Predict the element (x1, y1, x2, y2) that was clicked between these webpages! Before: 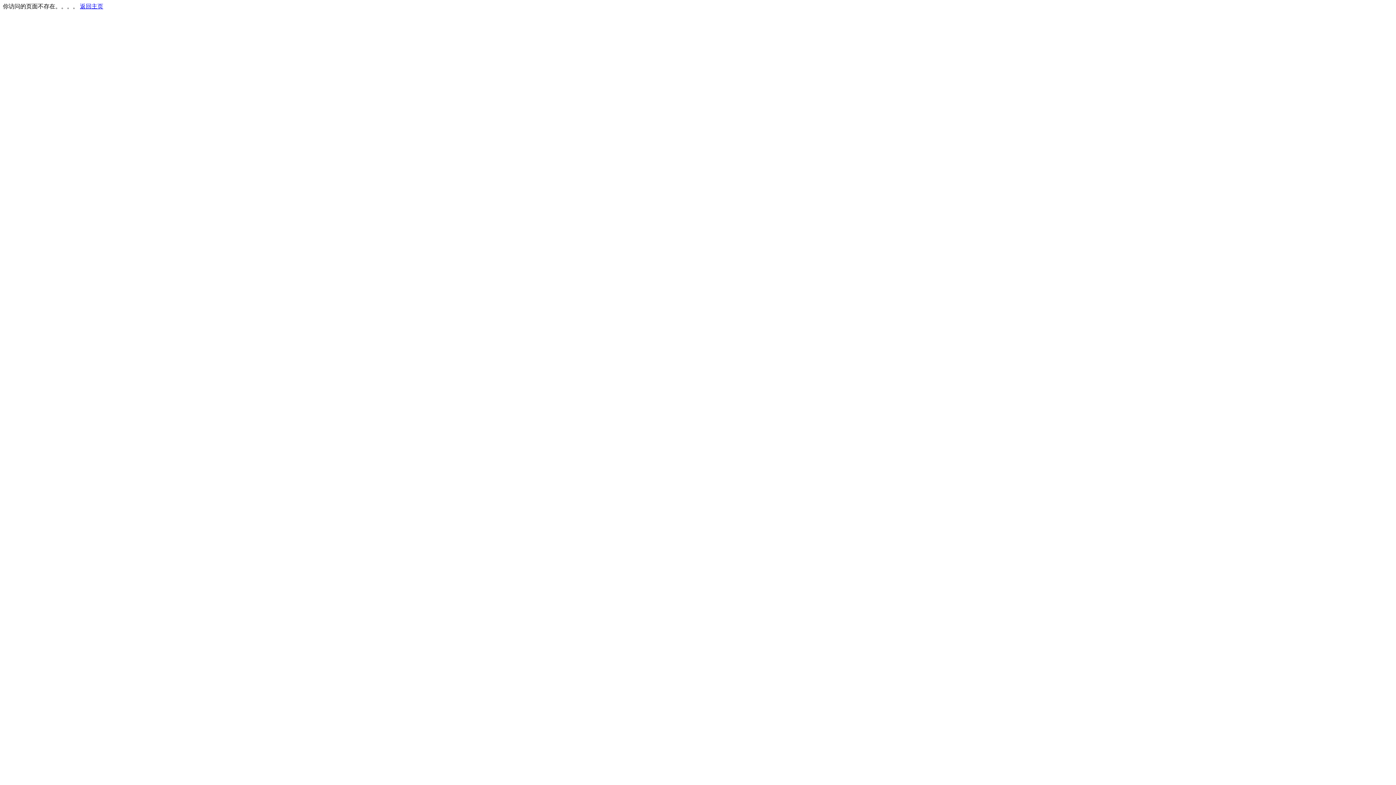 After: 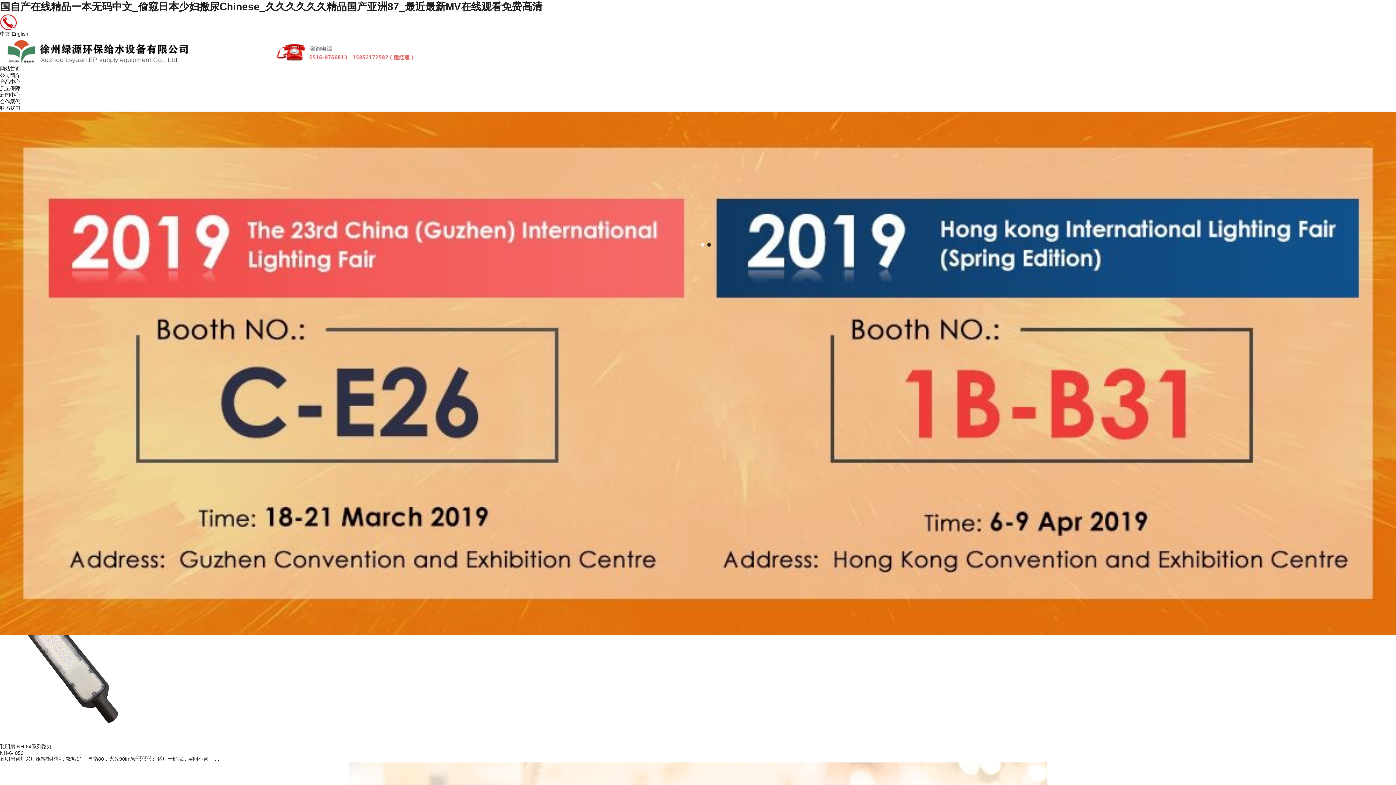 Action: label: 返回主页 bbox: (80, 3, 103, 9)